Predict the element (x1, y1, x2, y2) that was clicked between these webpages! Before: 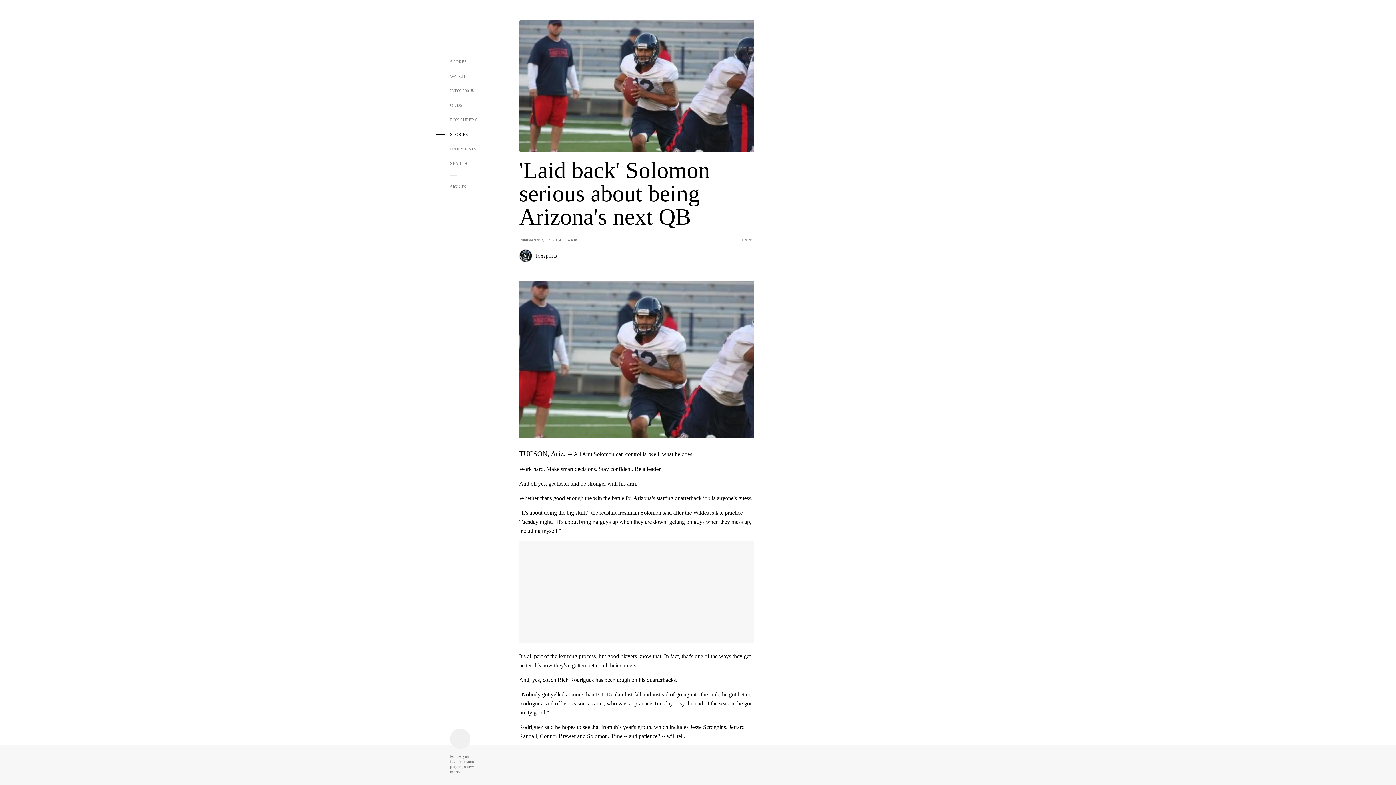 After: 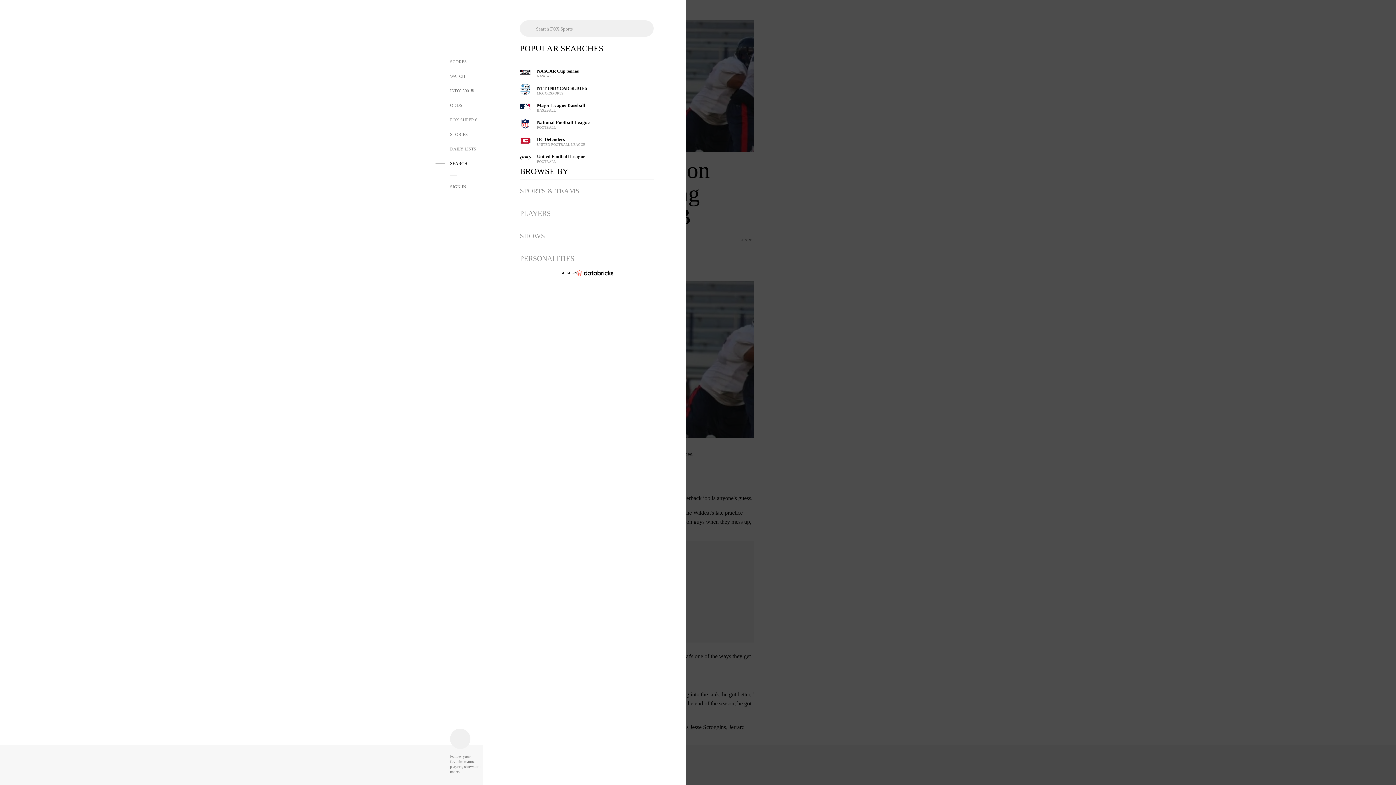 Action: bbox: (435, 156, 482, 170) label: SEARCH 